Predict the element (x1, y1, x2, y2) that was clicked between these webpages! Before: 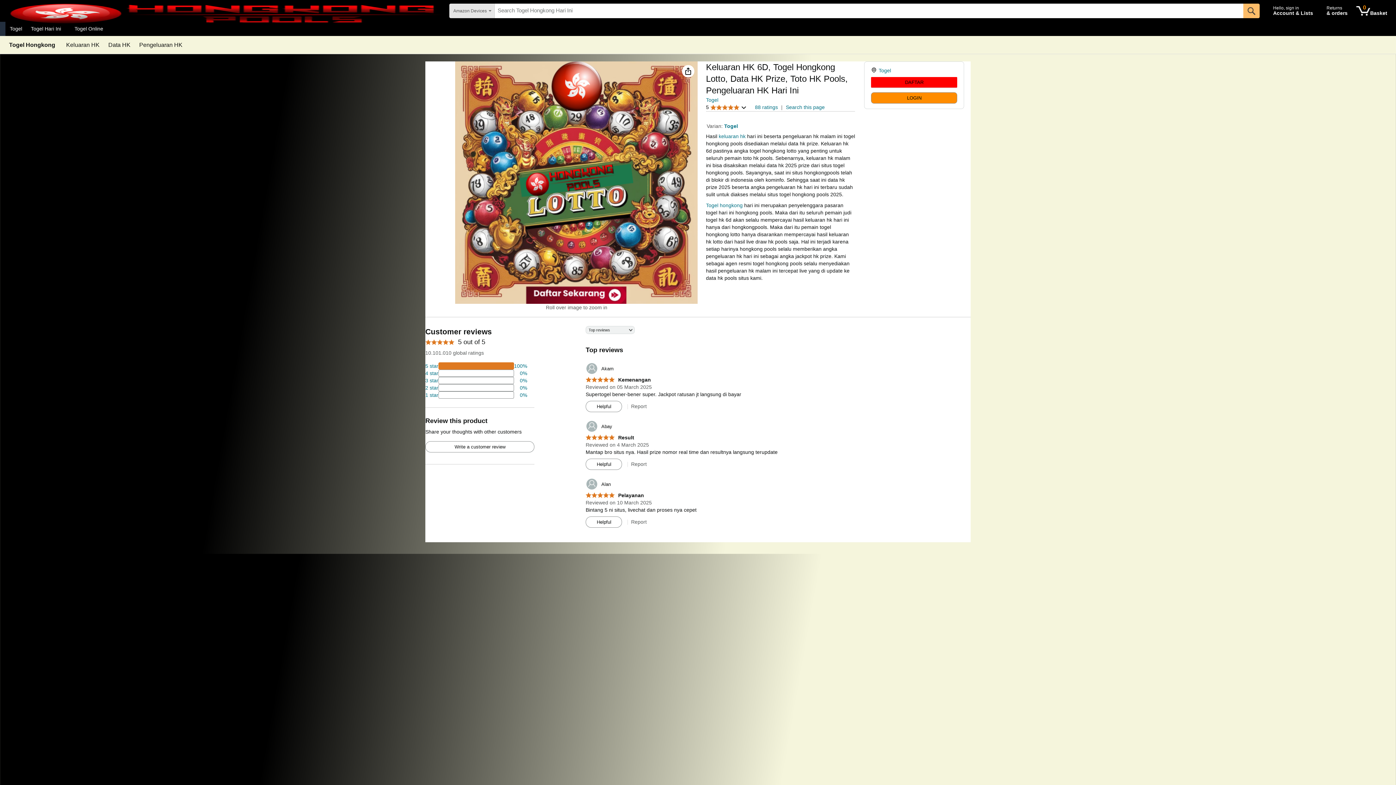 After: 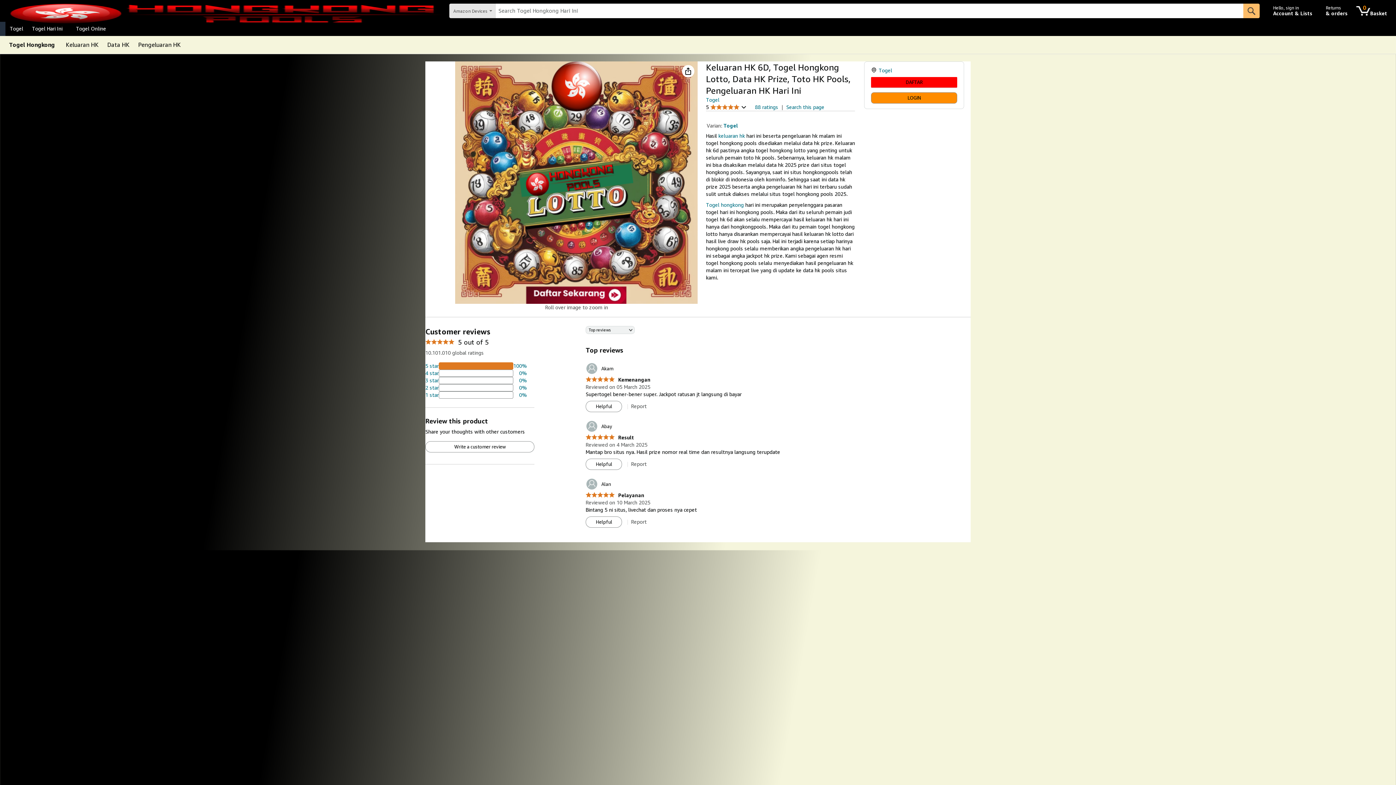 Action: bbox: (66, 42, 99, 48) label: Keluaran HK